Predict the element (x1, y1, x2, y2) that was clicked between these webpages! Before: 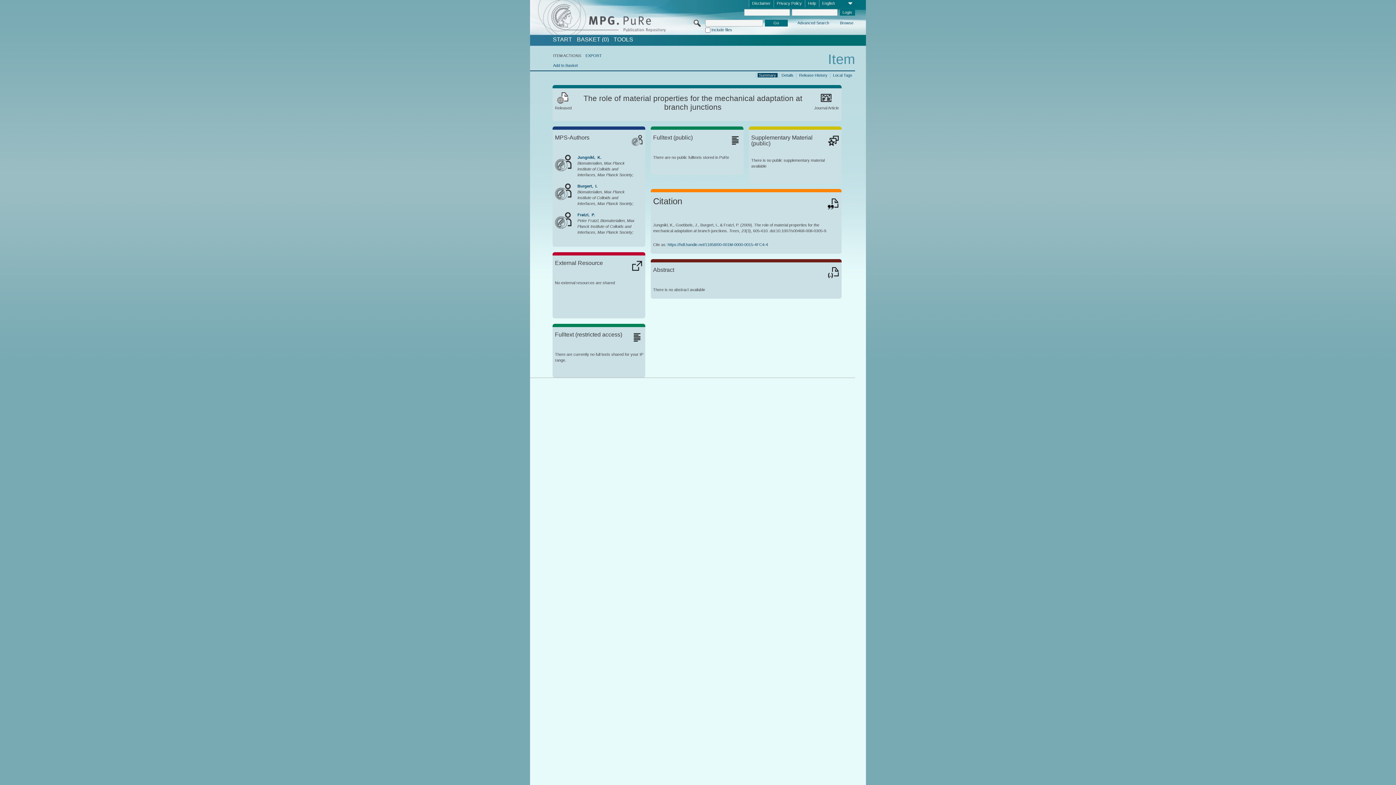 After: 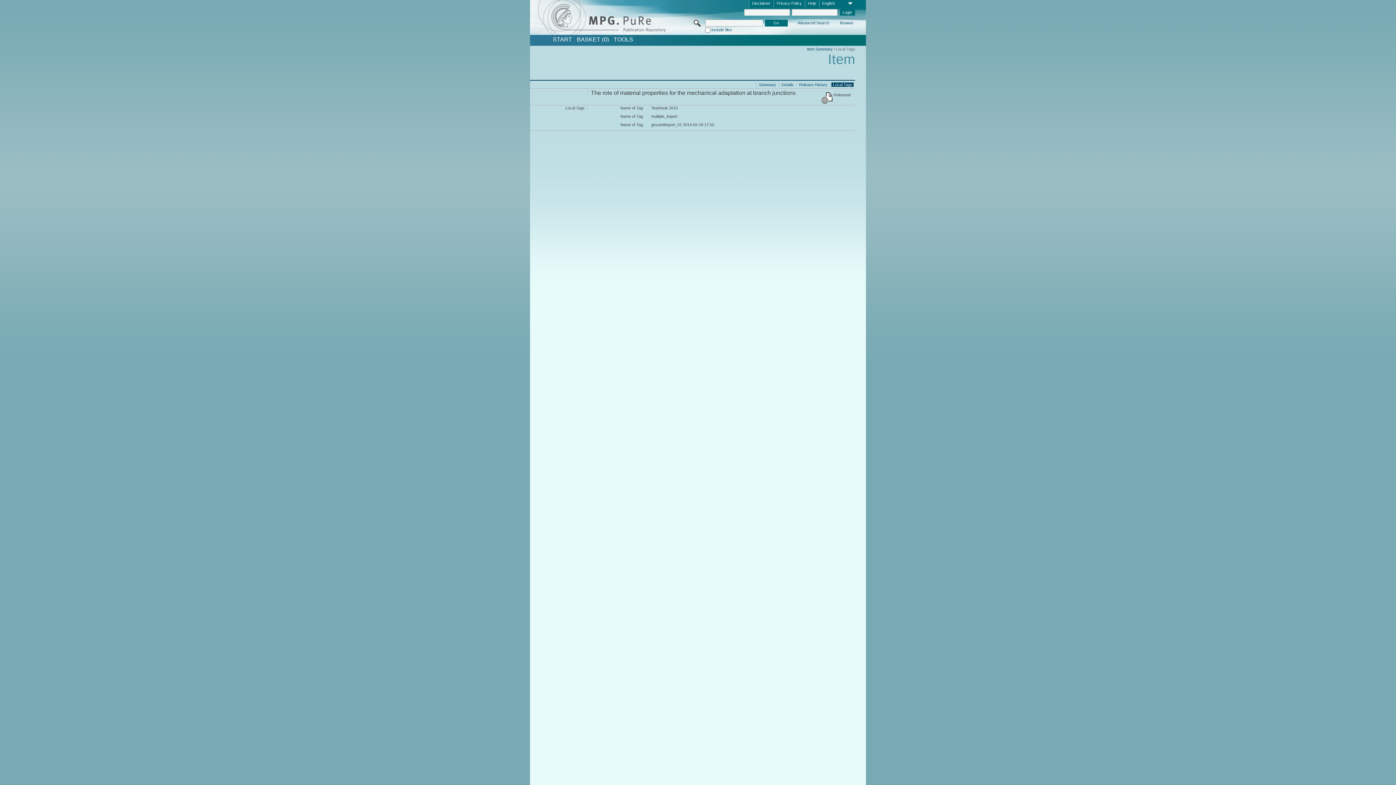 Action: bbox: (831, 72, 853, 77) label: Local Tags